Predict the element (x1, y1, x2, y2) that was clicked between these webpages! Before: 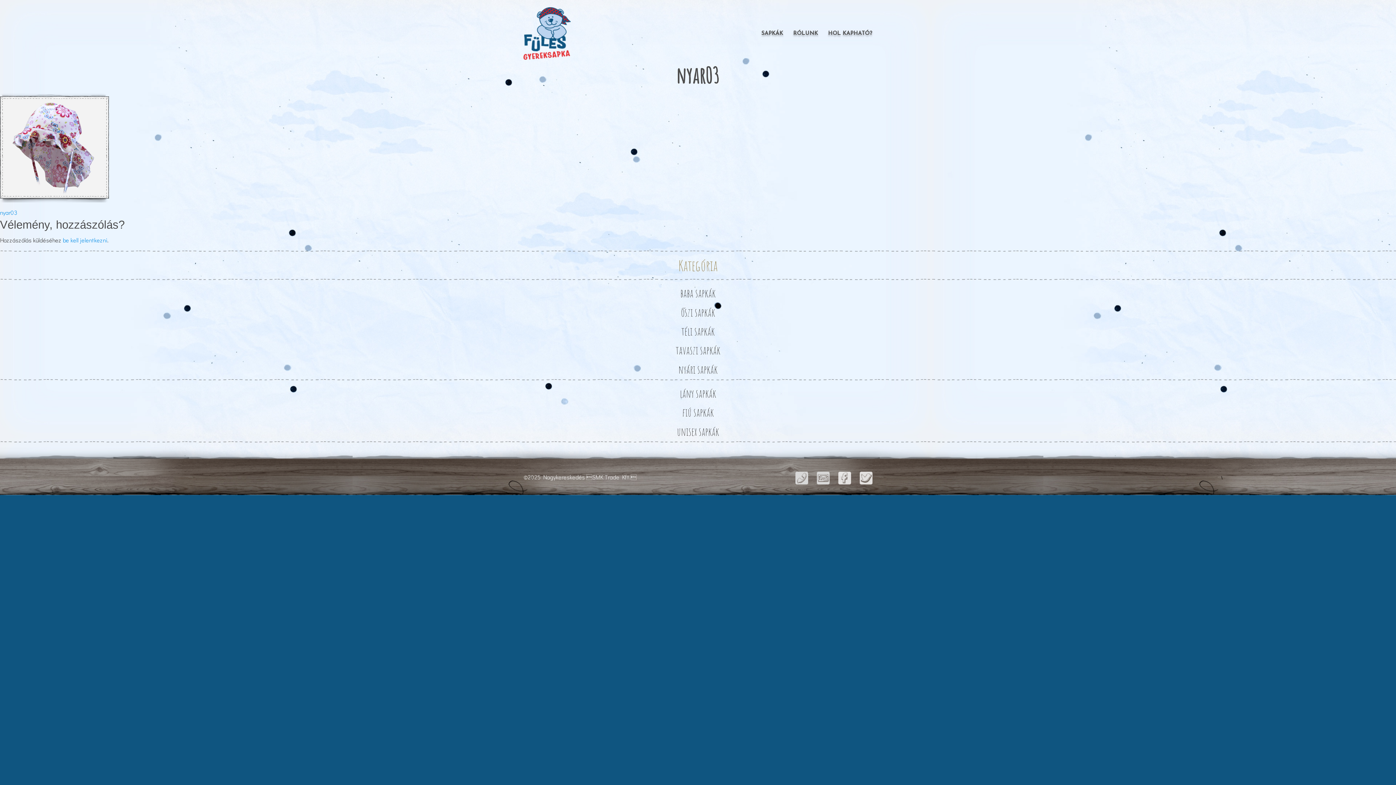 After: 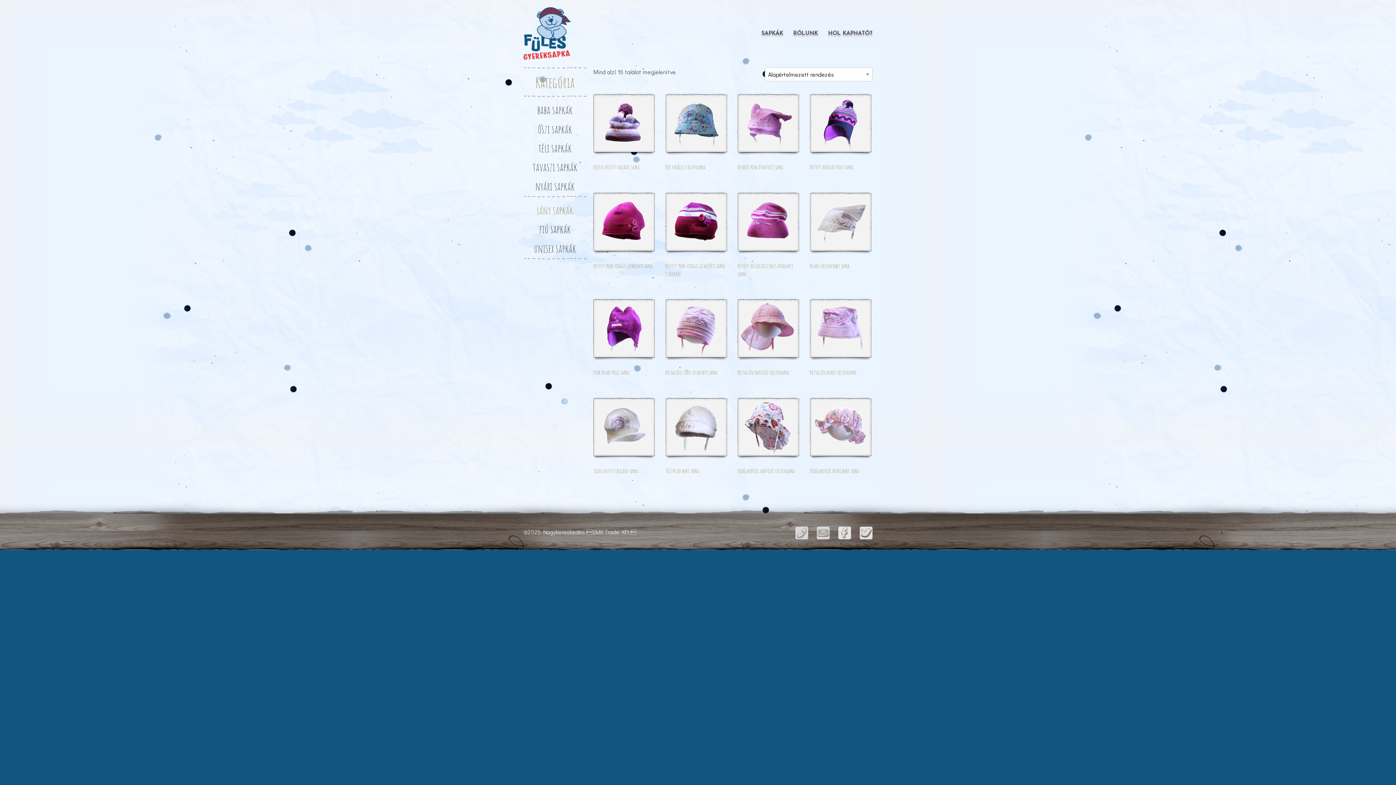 Action: bbox: (0, 384, 1396, 403) label: lány sapkák